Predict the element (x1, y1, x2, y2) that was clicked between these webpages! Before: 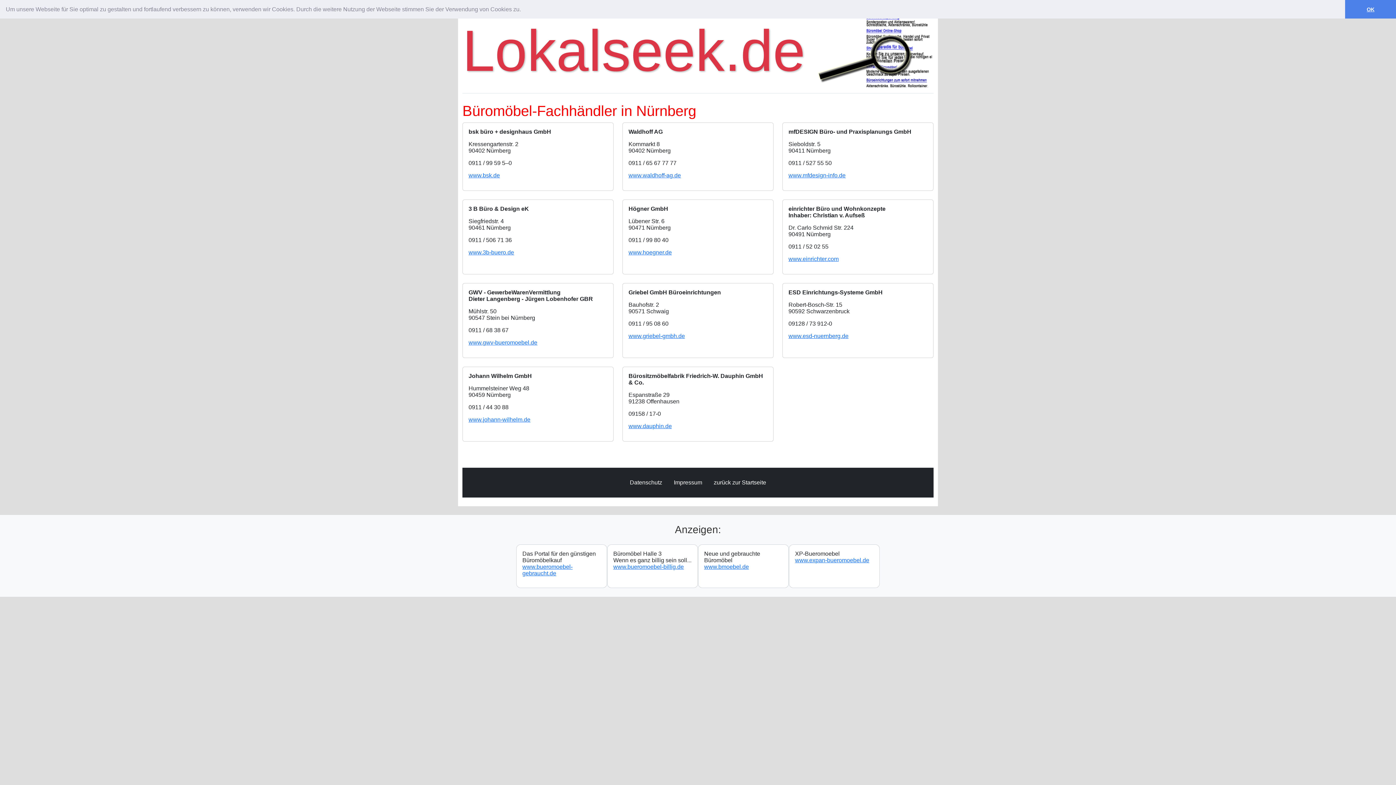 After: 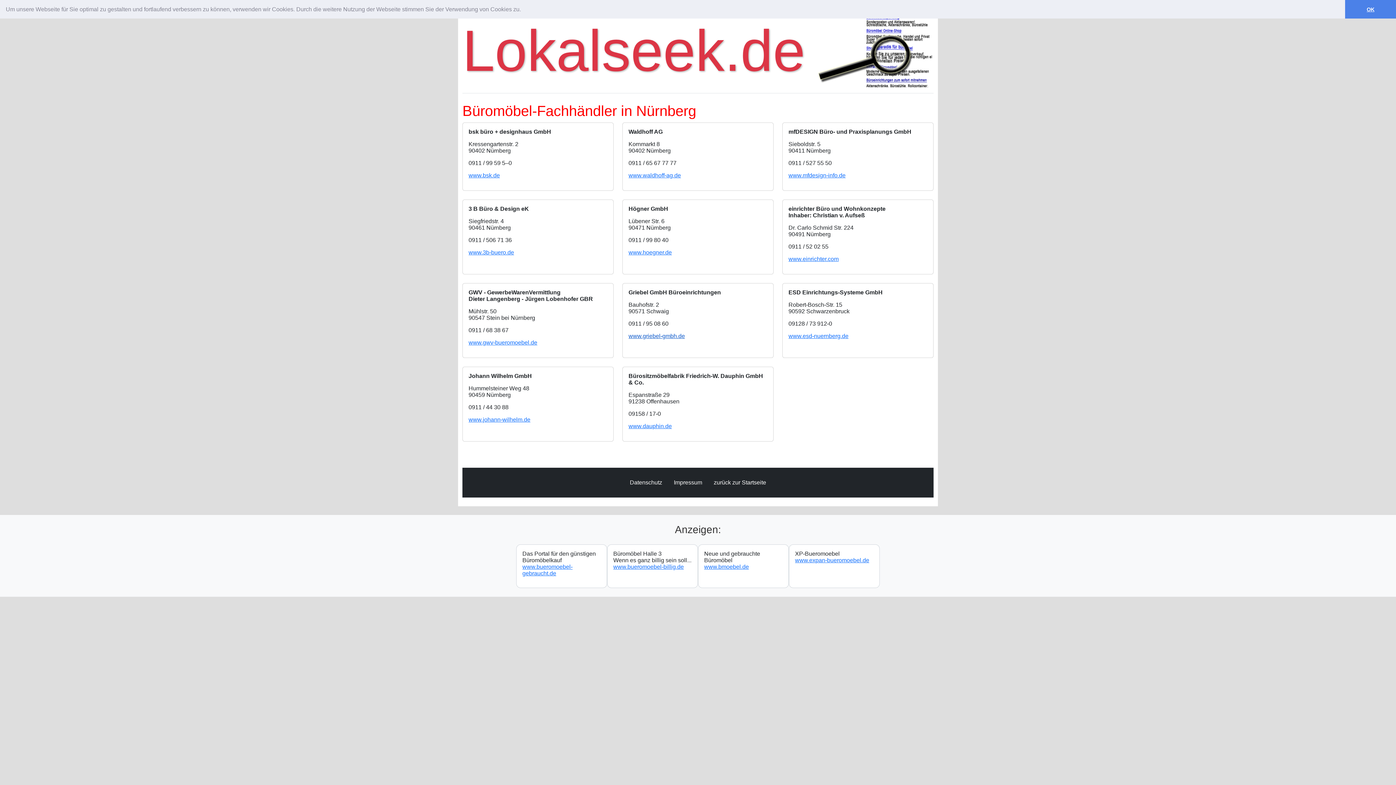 Action: bbox: (628, 333, 685, 339) label: www.griebel-gmbh.de